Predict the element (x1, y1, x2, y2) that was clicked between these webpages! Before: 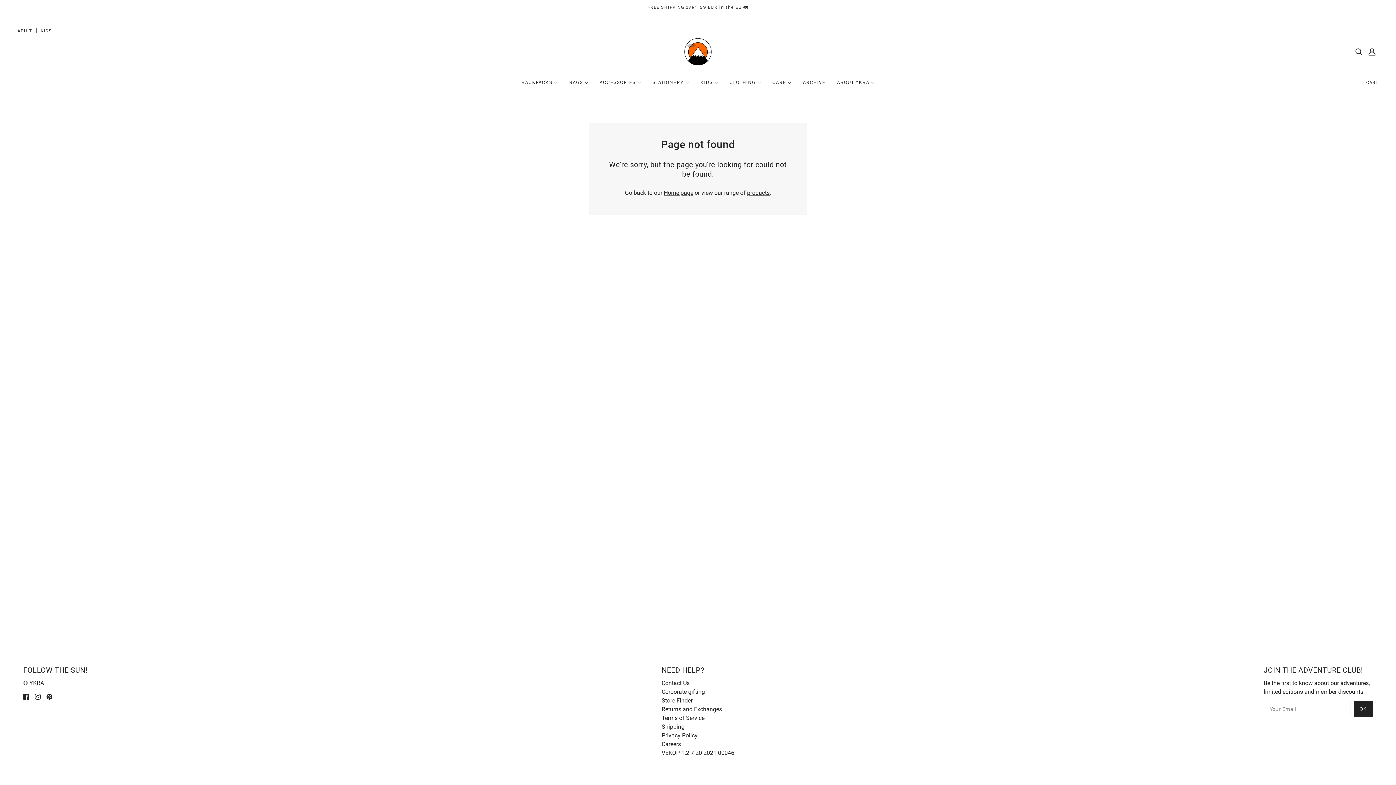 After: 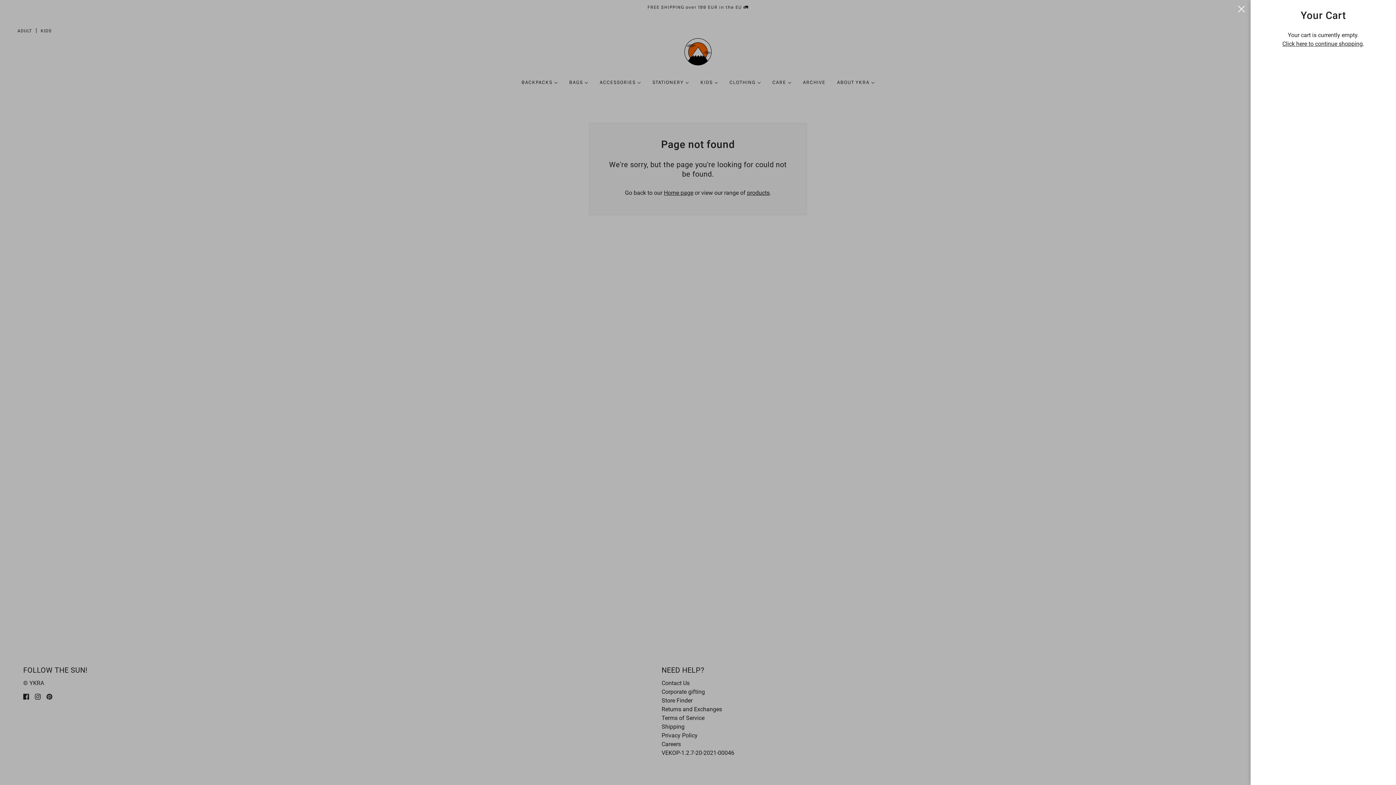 Action: bbox: (1360, 71, 1384, 93) label: Cart